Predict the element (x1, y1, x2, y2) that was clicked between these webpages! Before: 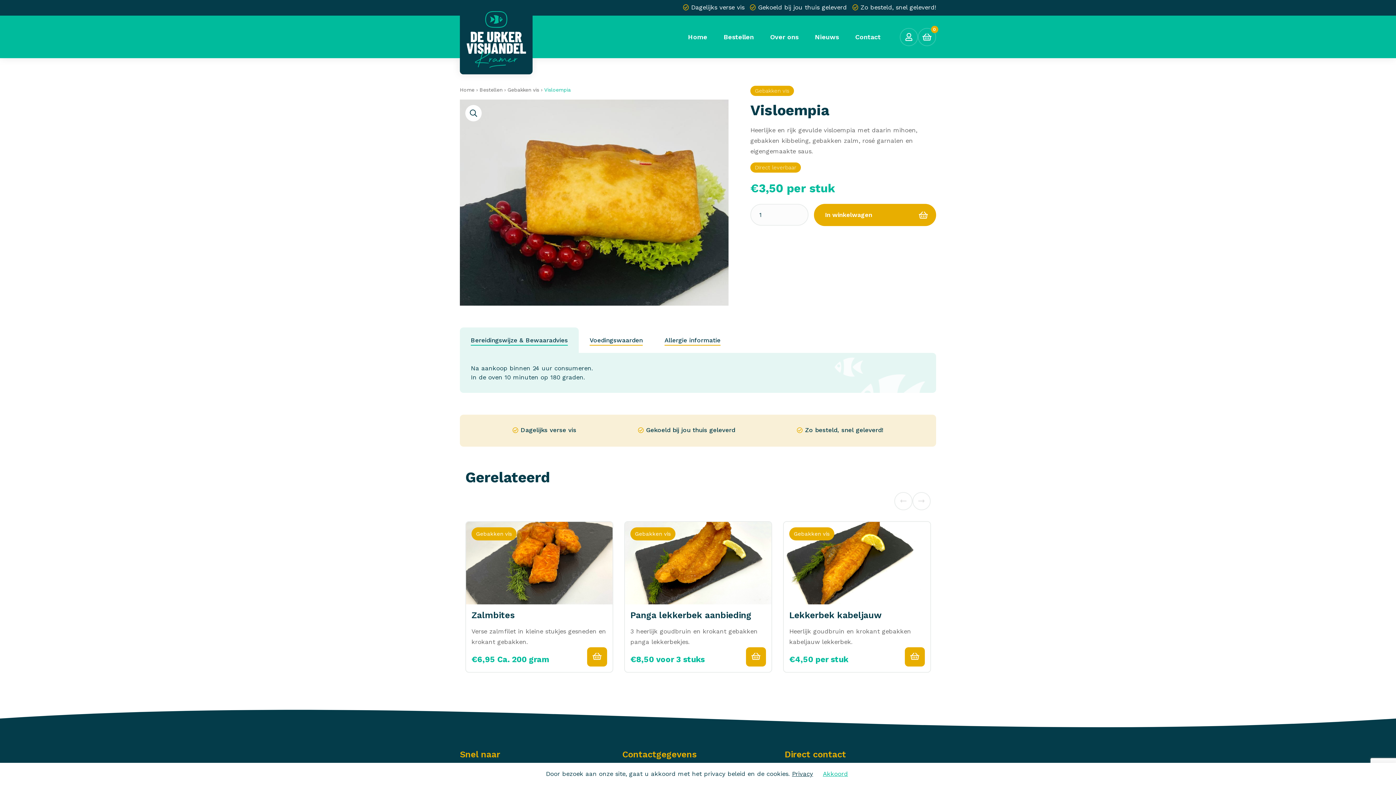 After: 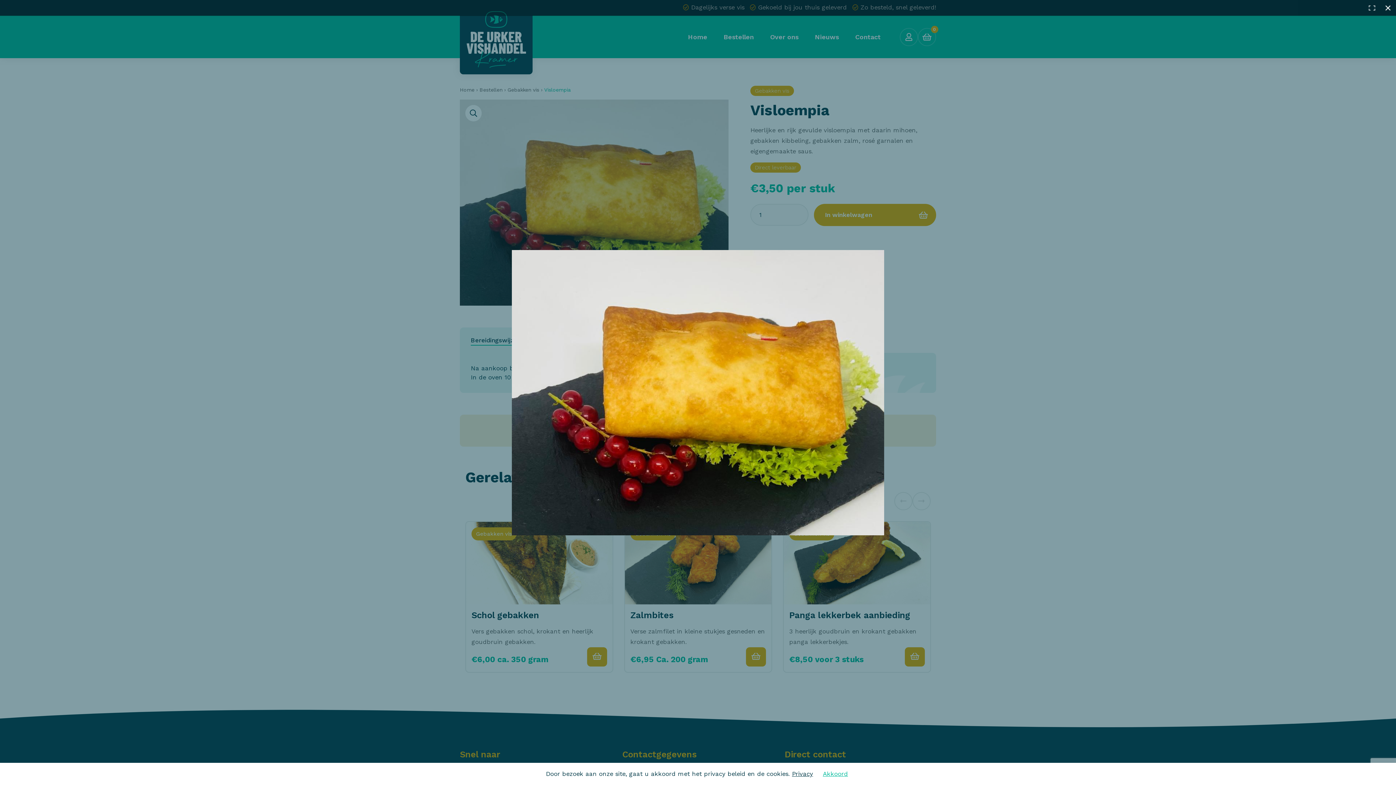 Action: bbox: (460, 198, 728, 205)